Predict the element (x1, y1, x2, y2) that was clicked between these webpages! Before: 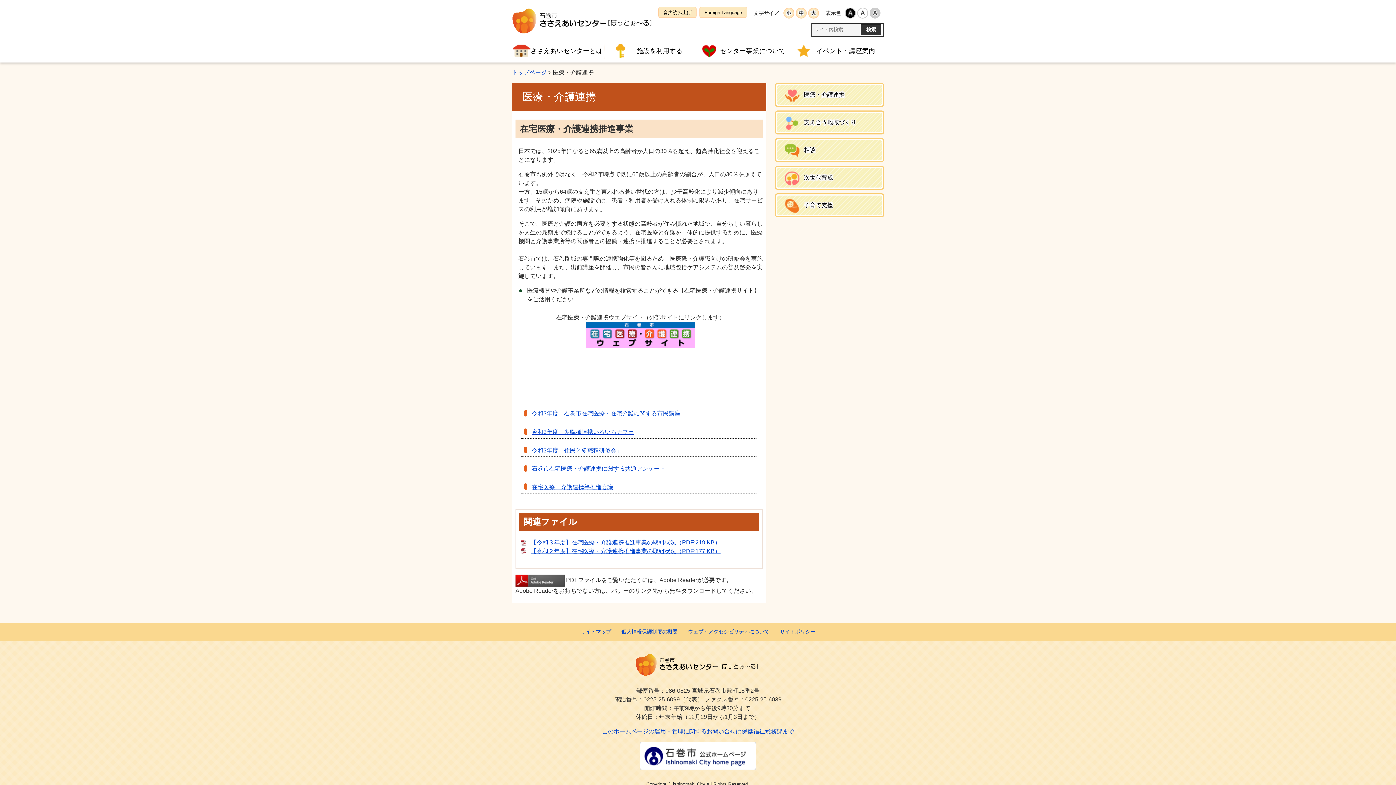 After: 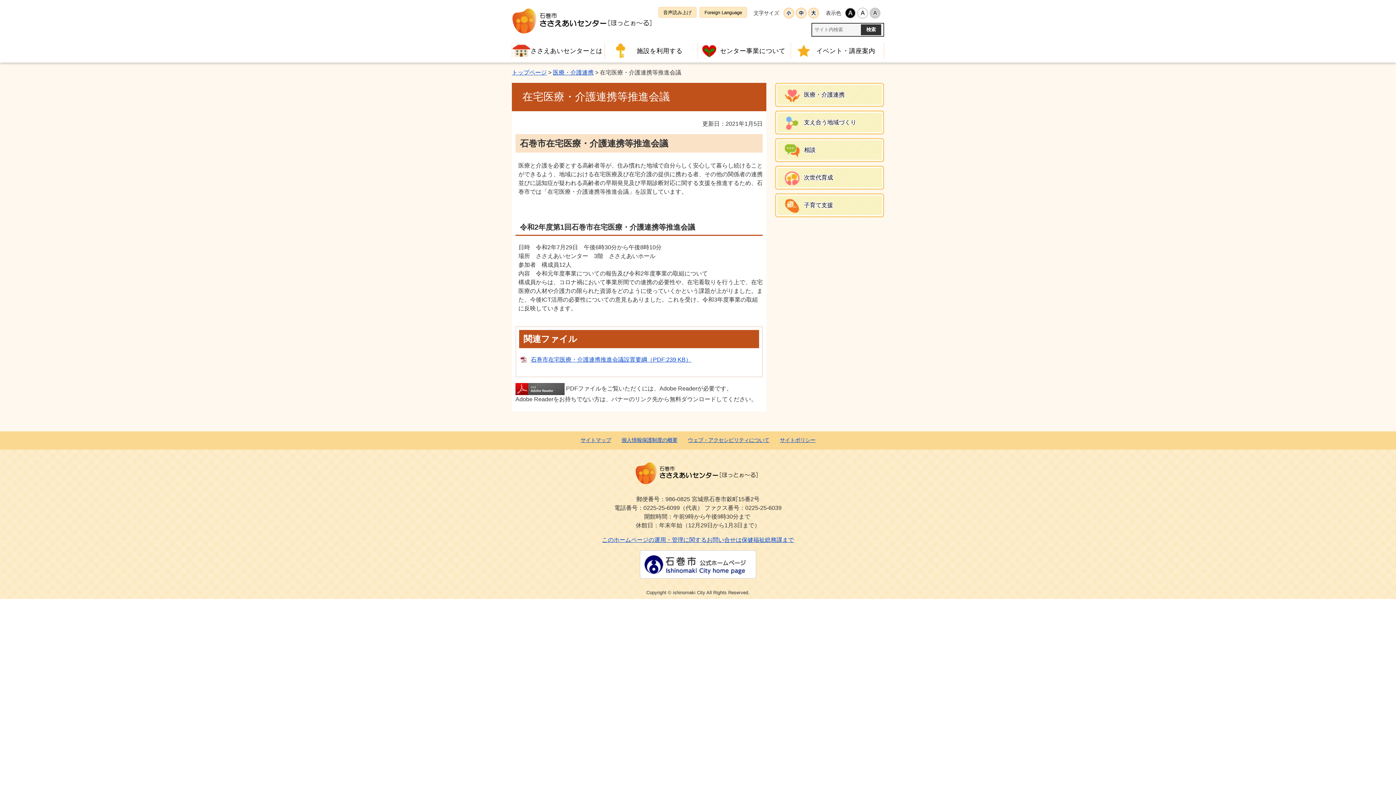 Action: bbox: (531, 484, 613, 490) label: 在宅医療・介護連携等推進会議